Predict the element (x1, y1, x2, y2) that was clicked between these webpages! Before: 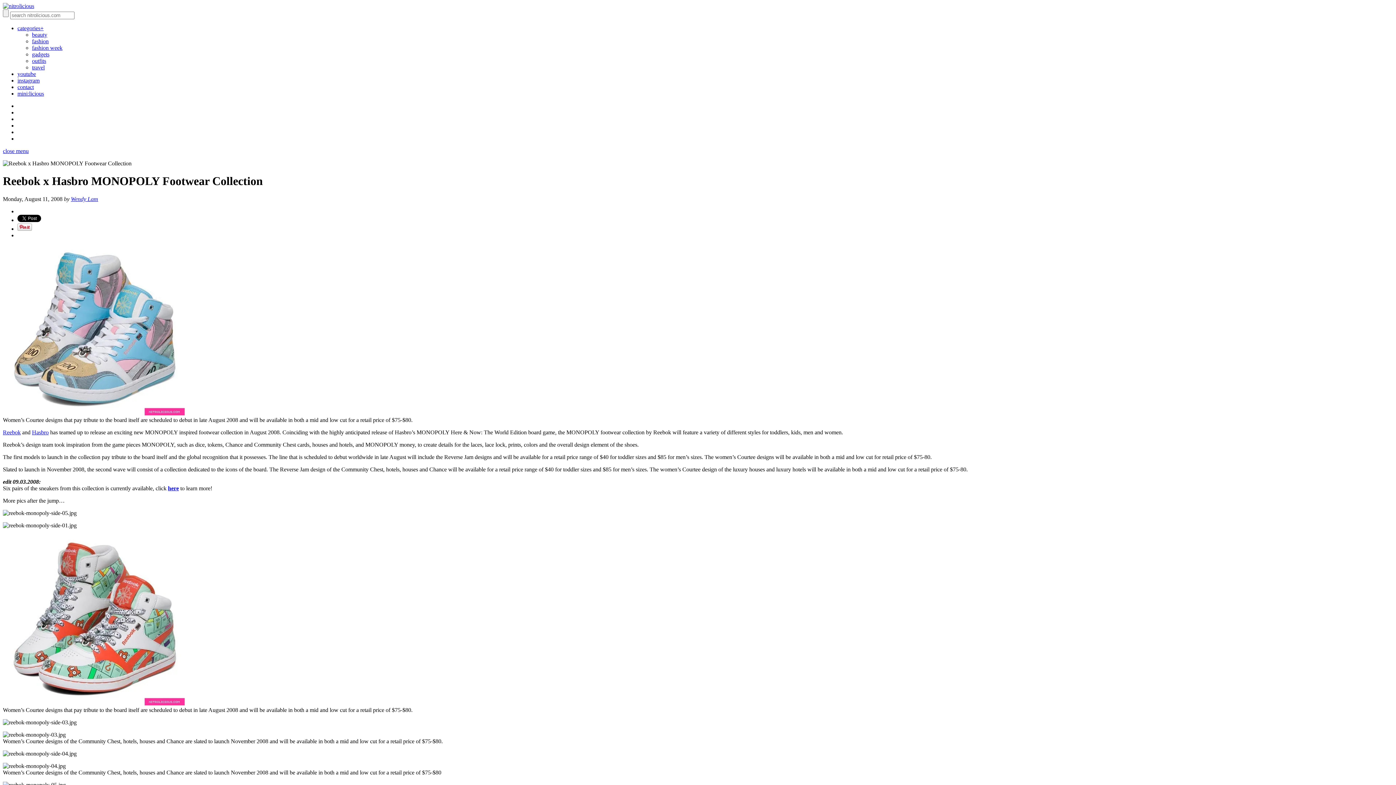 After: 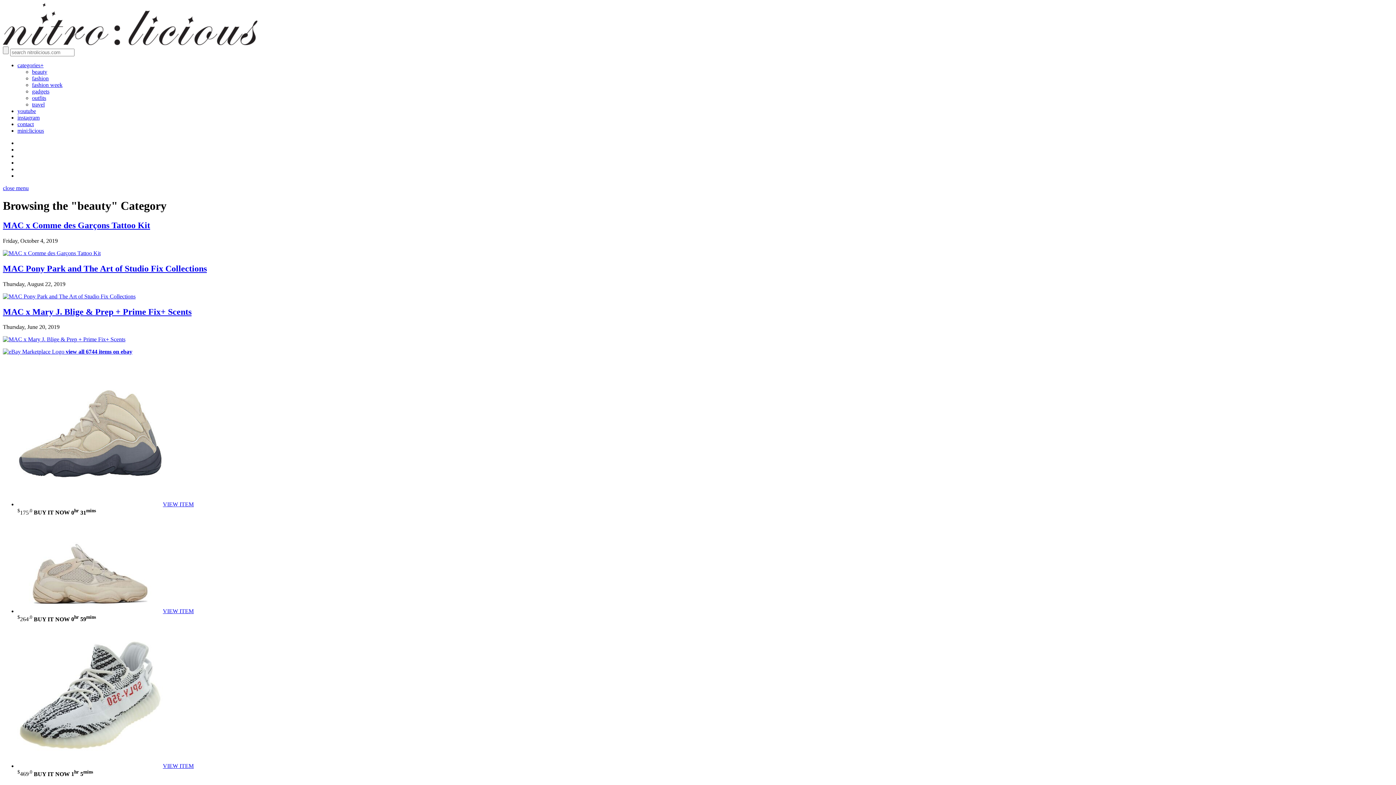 Action: bbox: (32, 31, 47, 37) label: beauty